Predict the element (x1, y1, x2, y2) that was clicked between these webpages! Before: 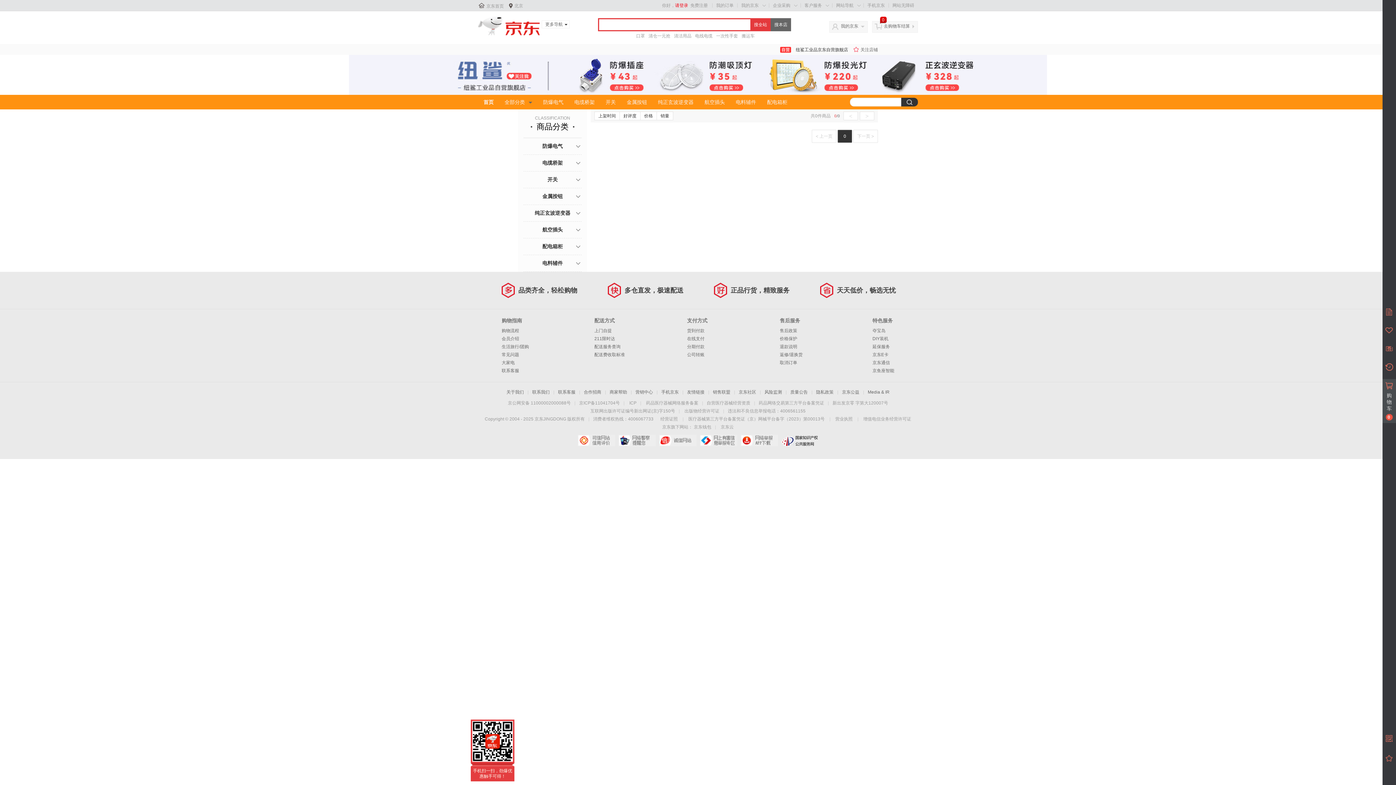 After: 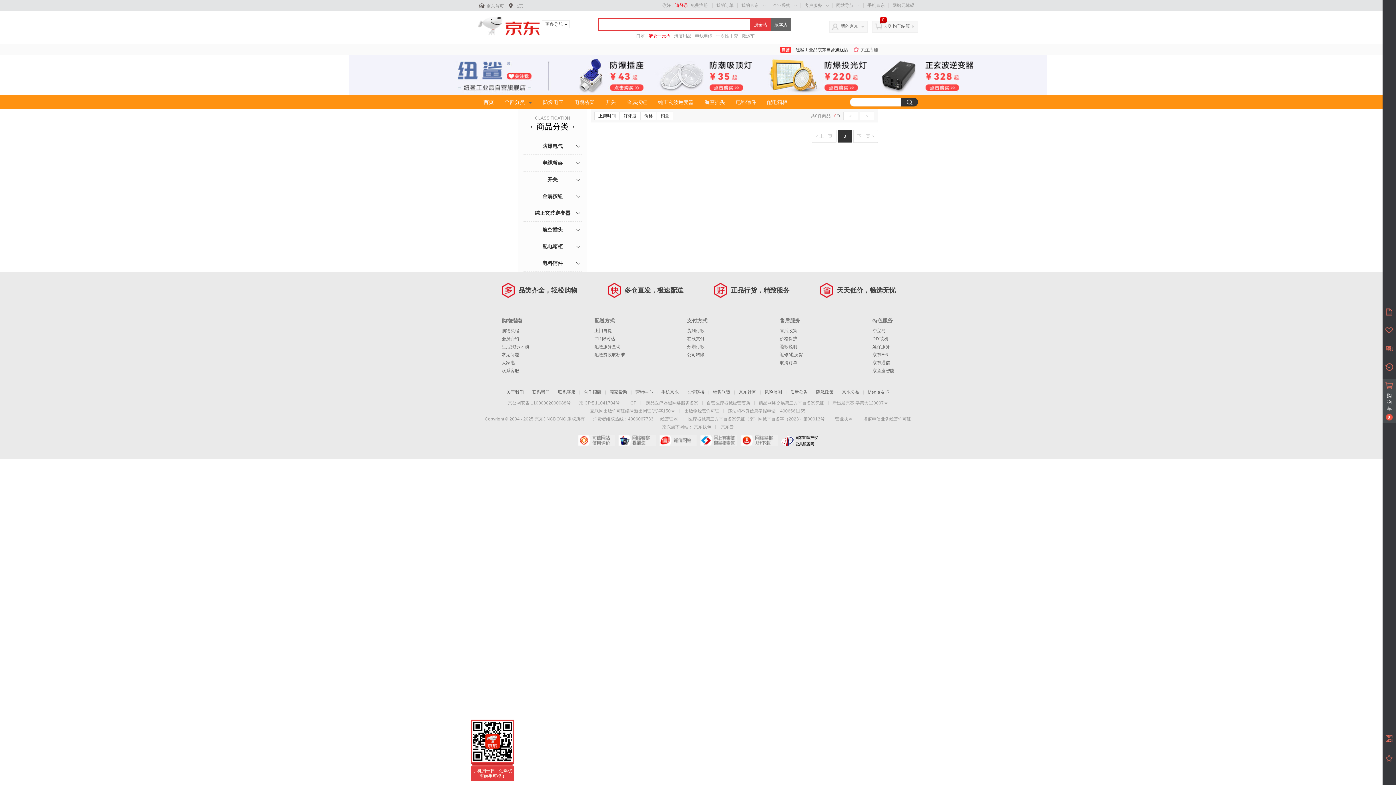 Action: label: 清仓一元抢 bbox: (648, 32, 670, 39)